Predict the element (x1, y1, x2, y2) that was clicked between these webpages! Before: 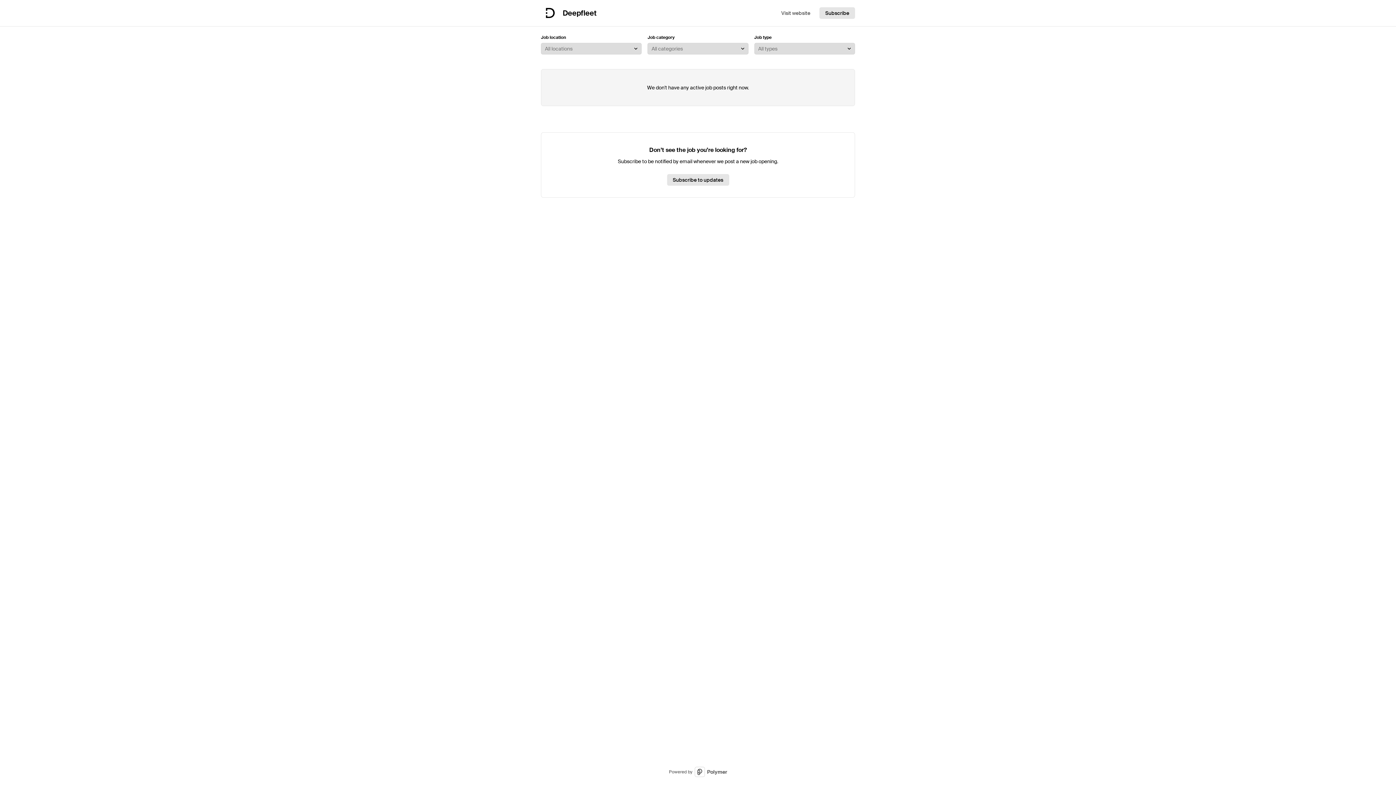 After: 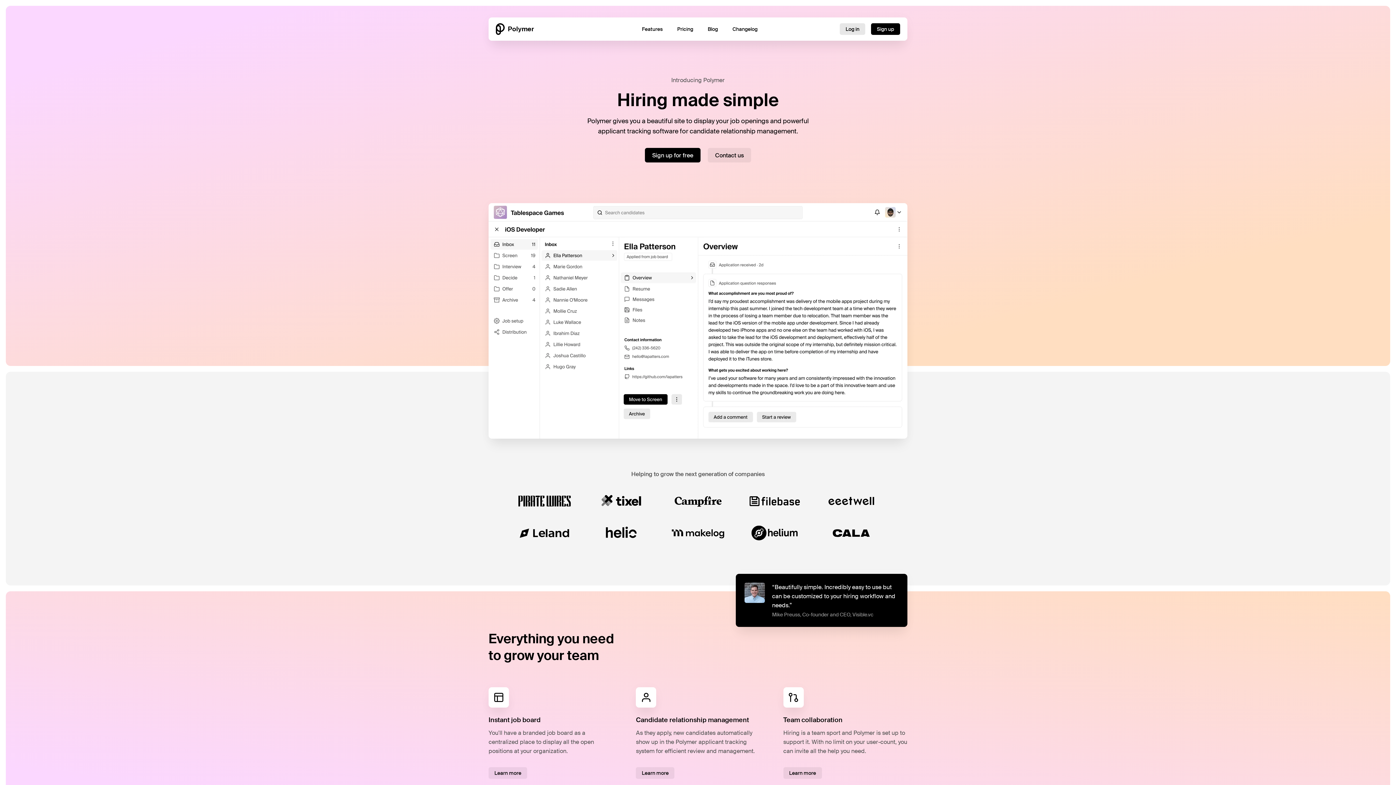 Action: bbox: (663, 765, 733, 779) label: Powered by
Polymer